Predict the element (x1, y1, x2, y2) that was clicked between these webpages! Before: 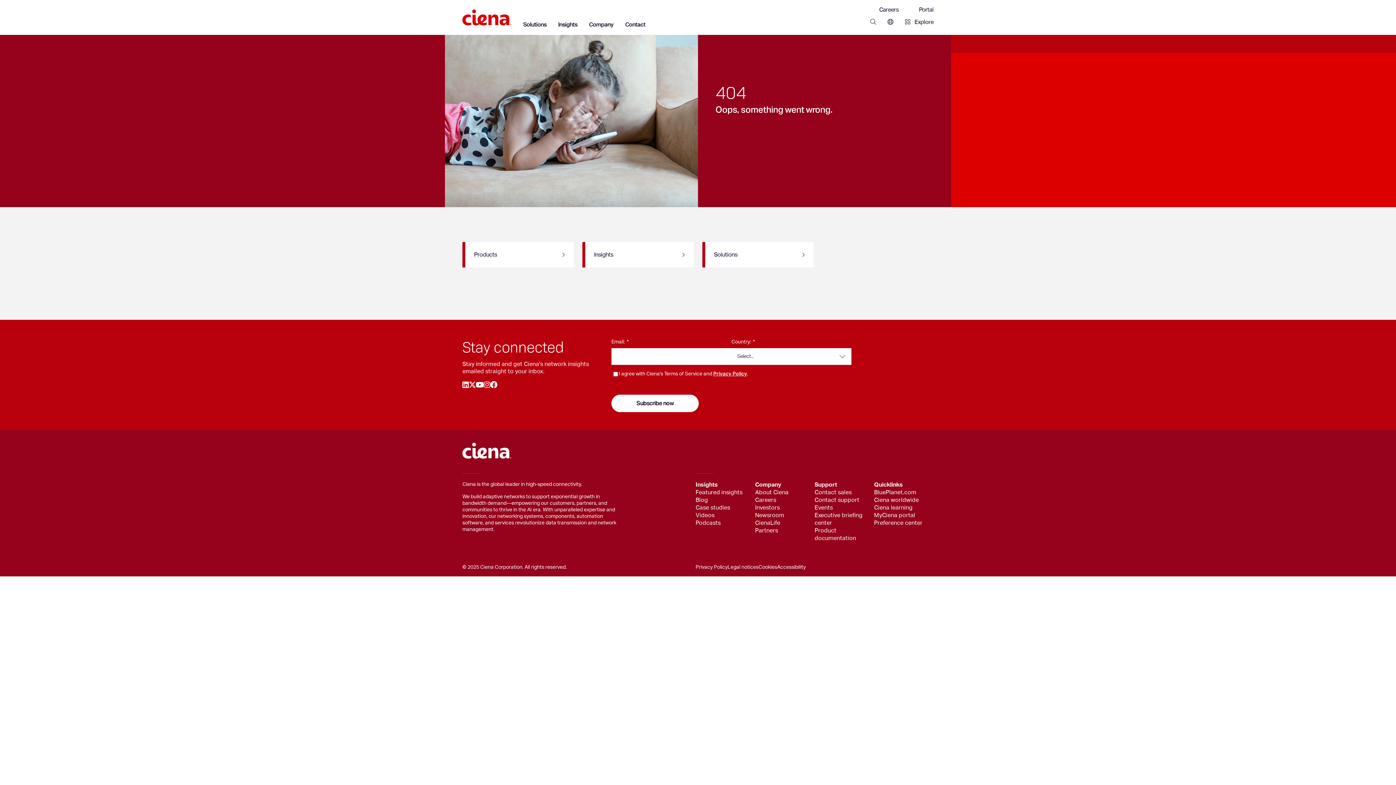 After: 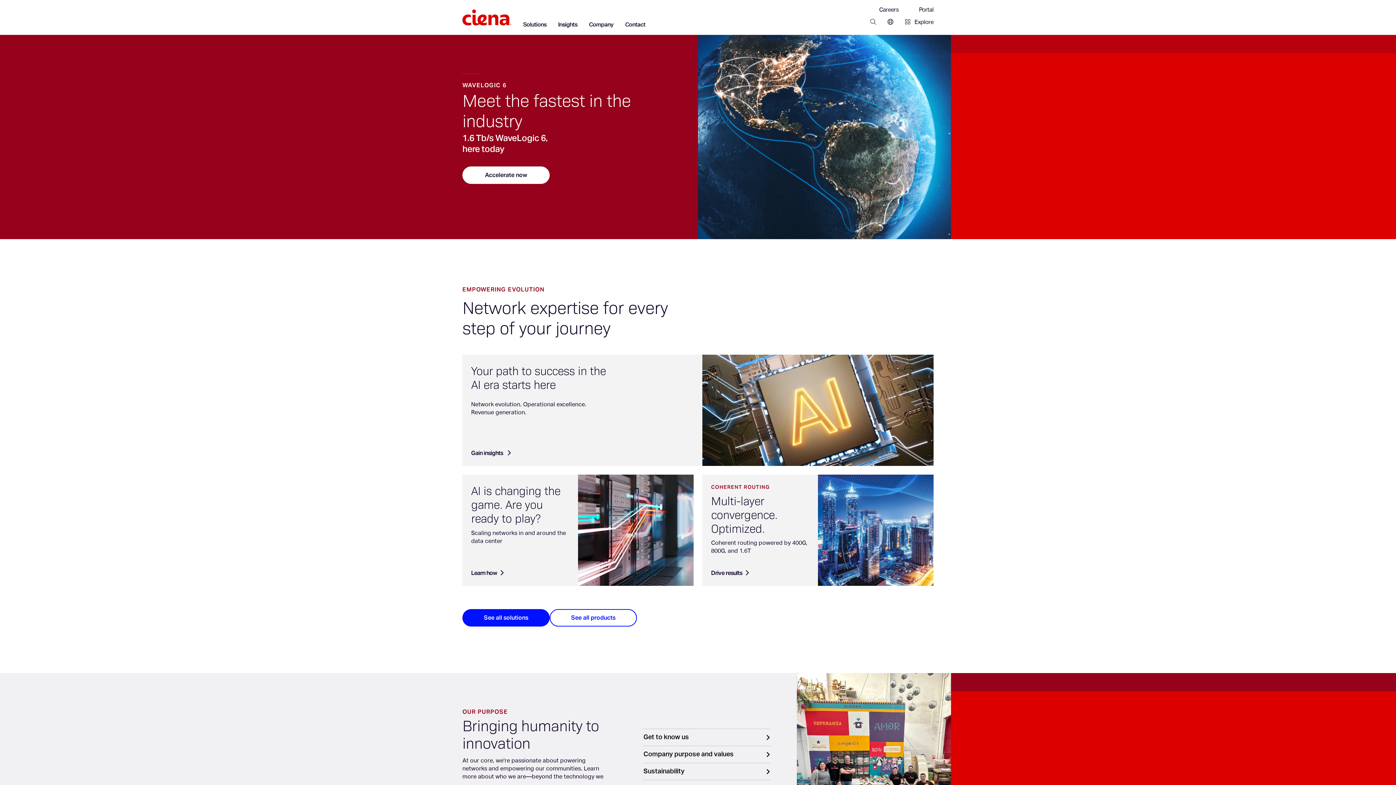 Action: bbox: (462, 5, 511, 24)